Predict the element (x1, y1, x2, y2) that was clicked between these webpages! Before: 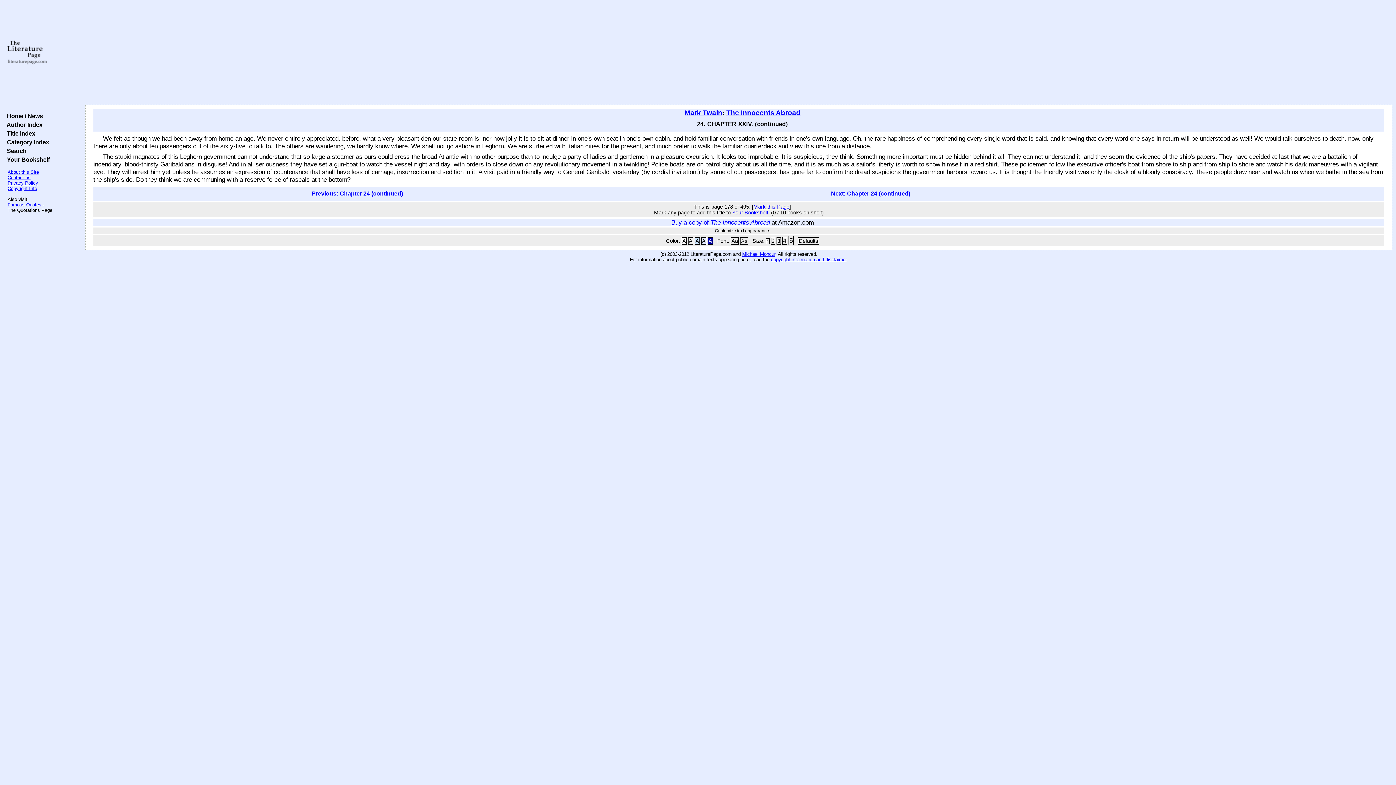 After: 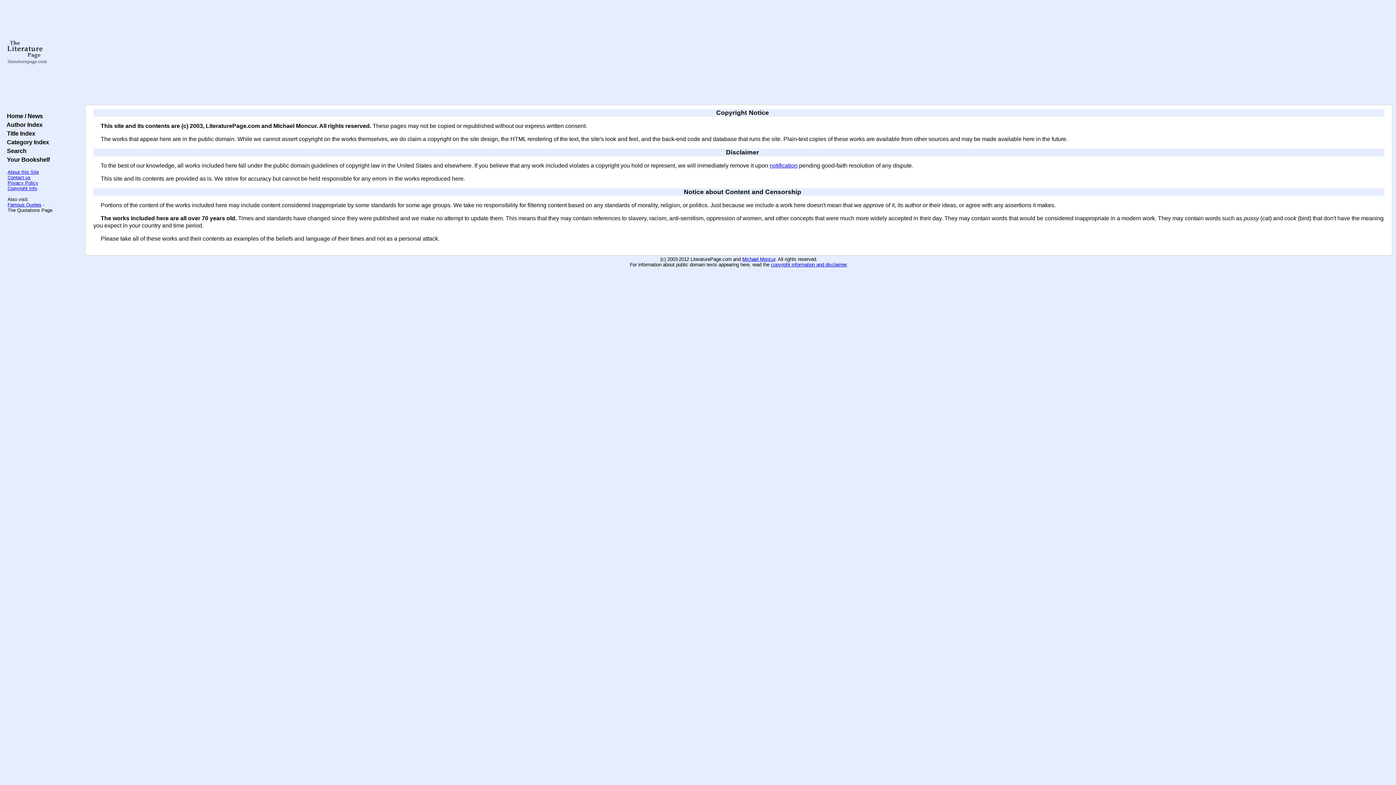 Action: bbox: (7, 185, 37, 191) label: Copyright Info